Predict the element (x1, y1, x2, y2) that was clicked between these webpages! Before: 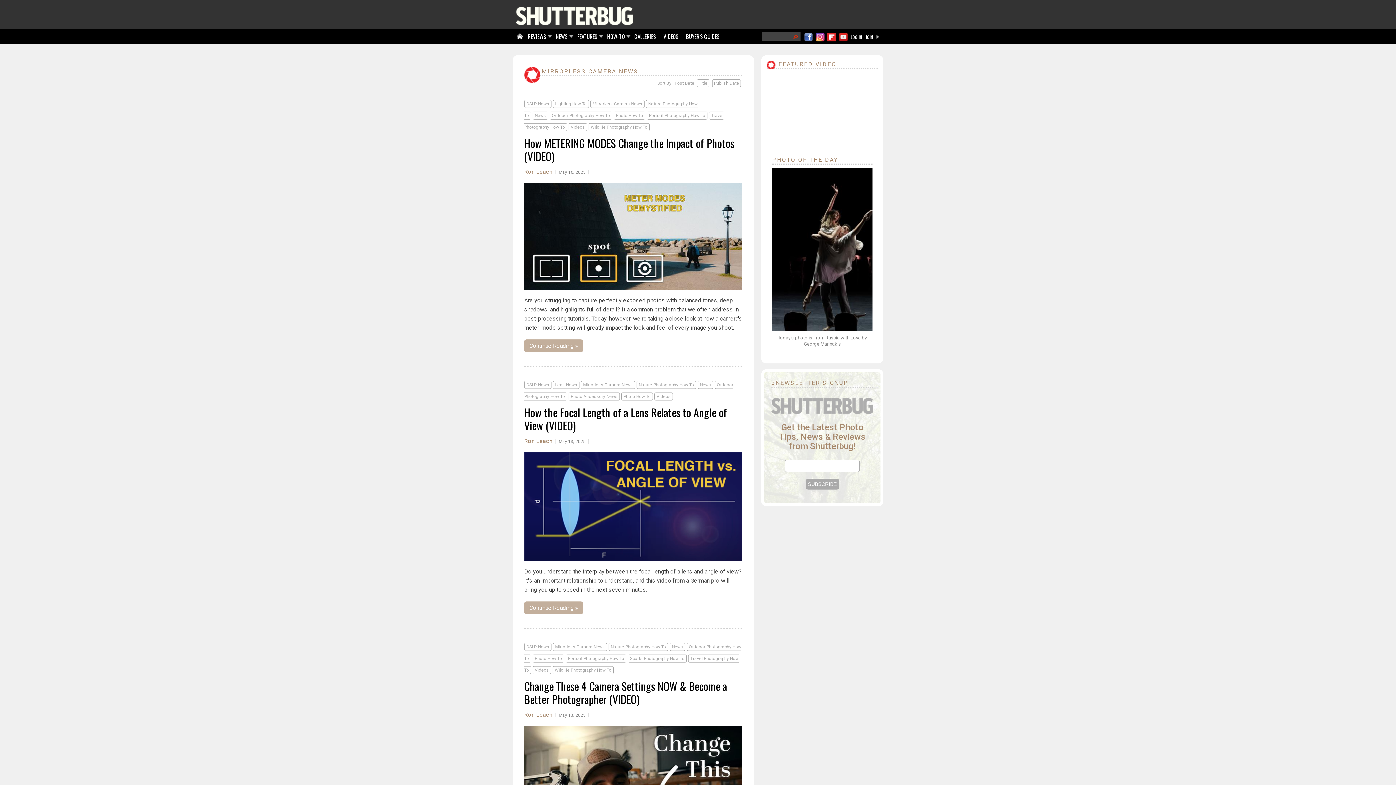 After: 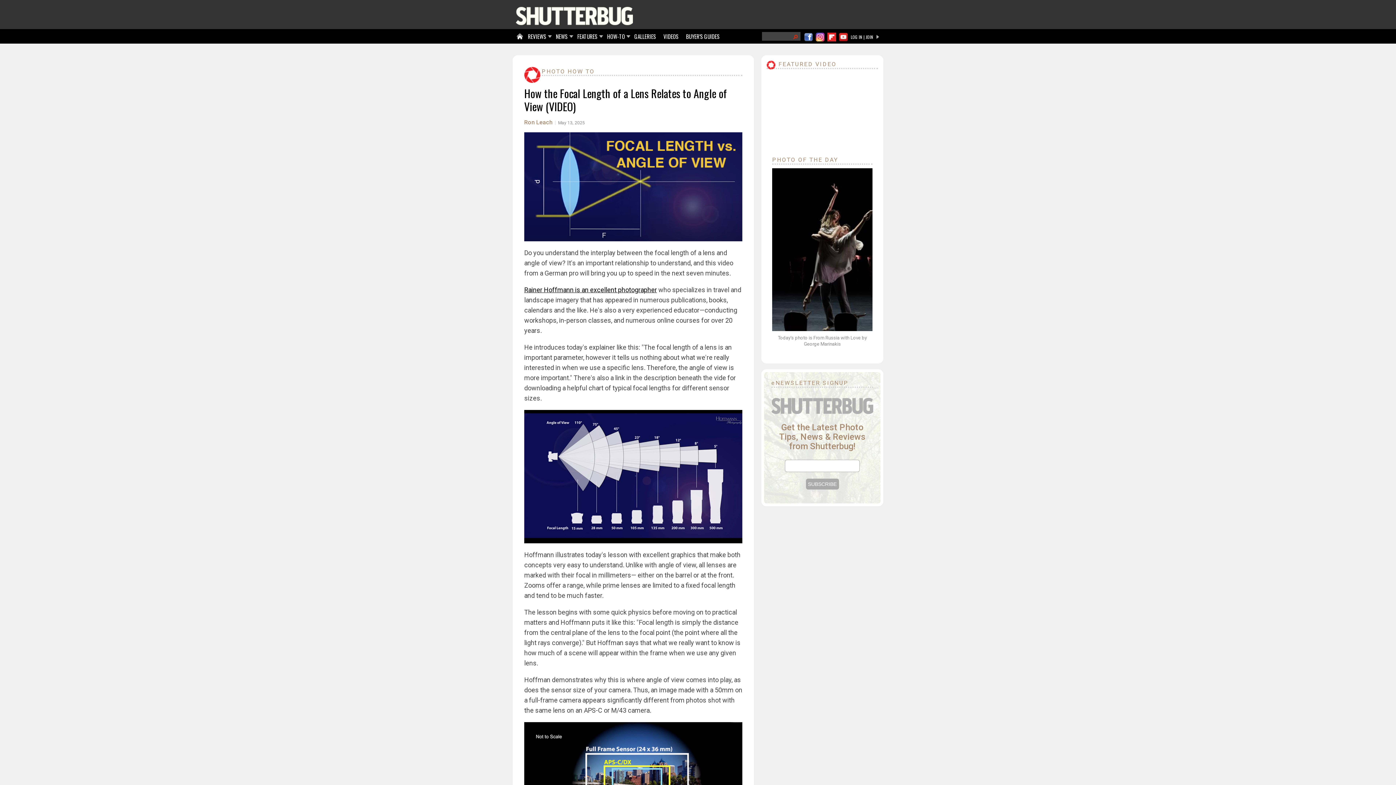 Action: label: Continue Reading » bbox: (524, 601, 583, 614)